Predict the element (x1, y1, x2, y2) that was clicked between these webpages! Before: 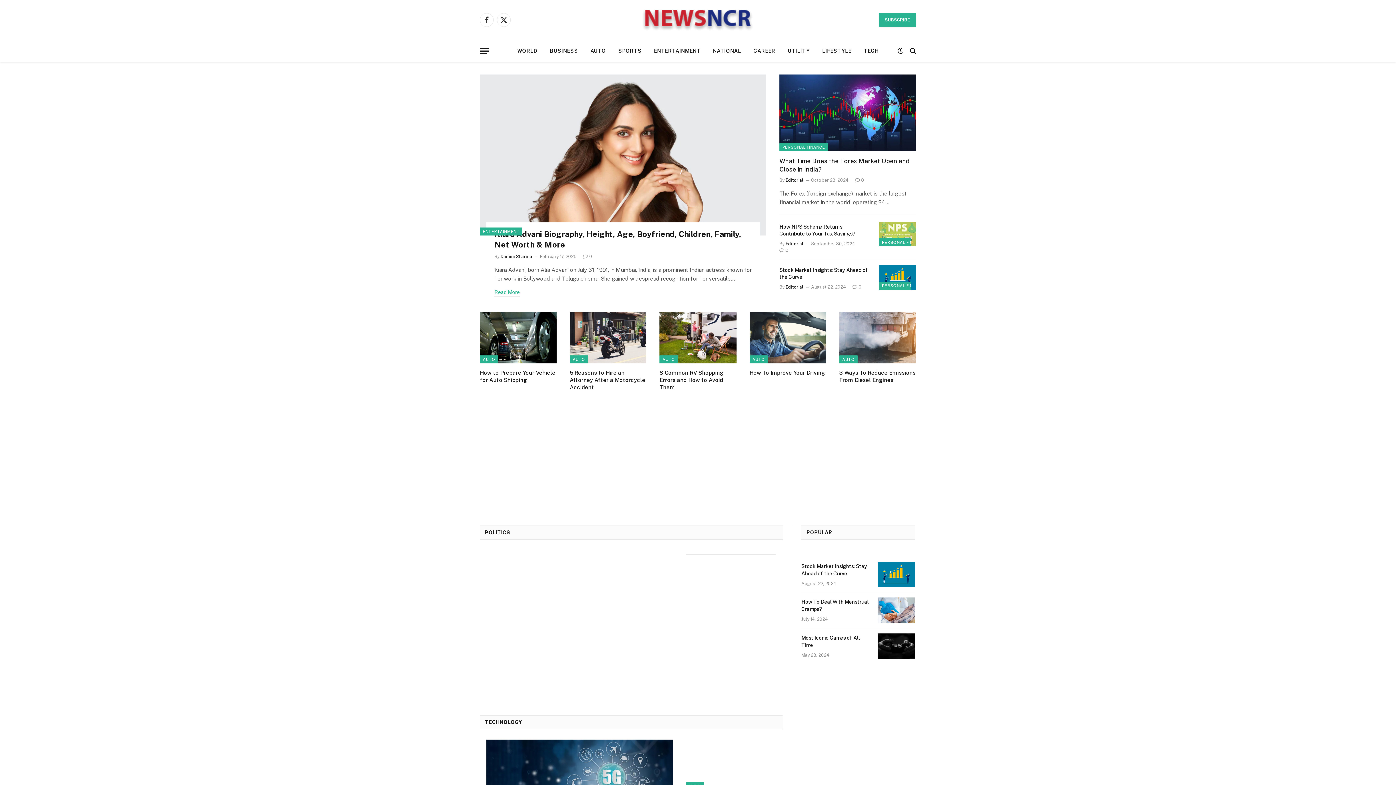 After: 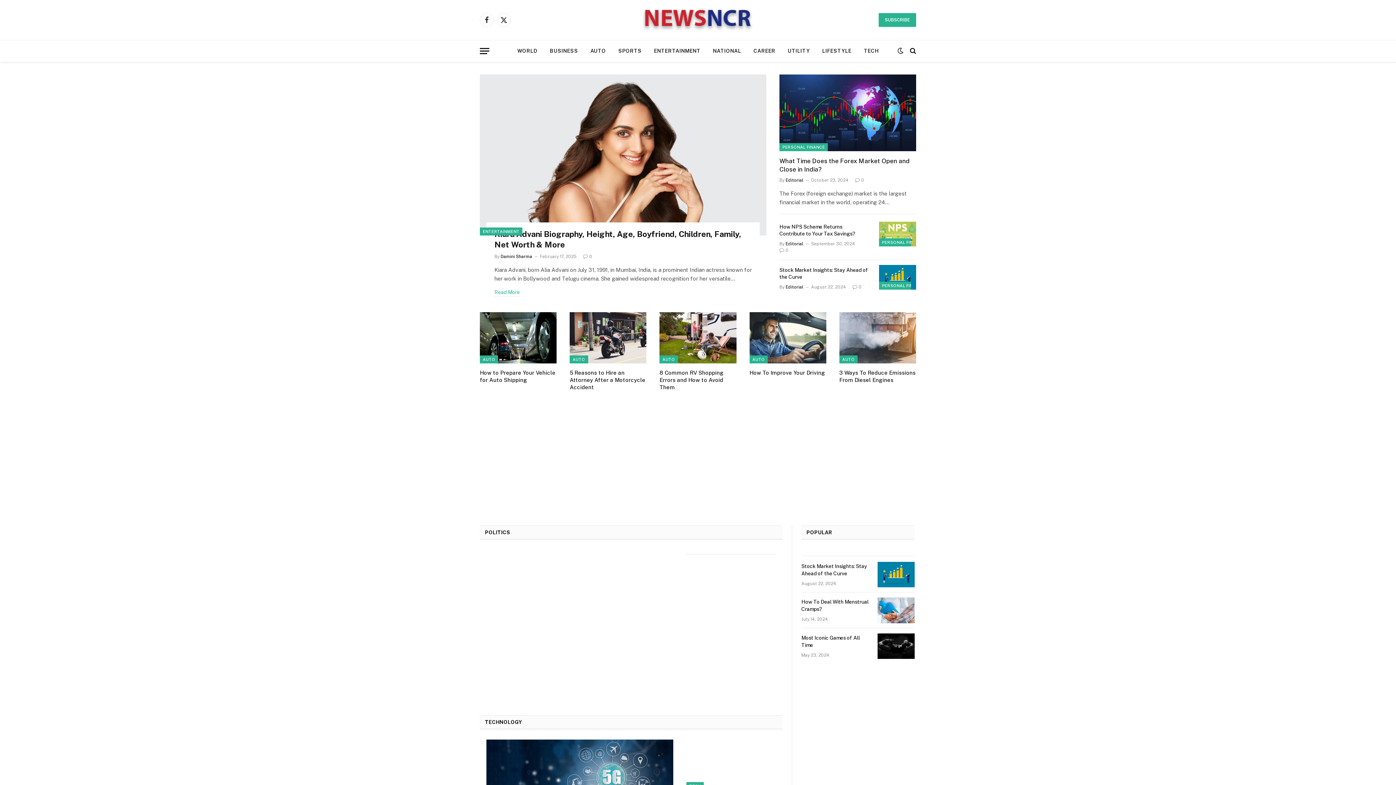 Action: bbox: (640, 3, 755, 36)